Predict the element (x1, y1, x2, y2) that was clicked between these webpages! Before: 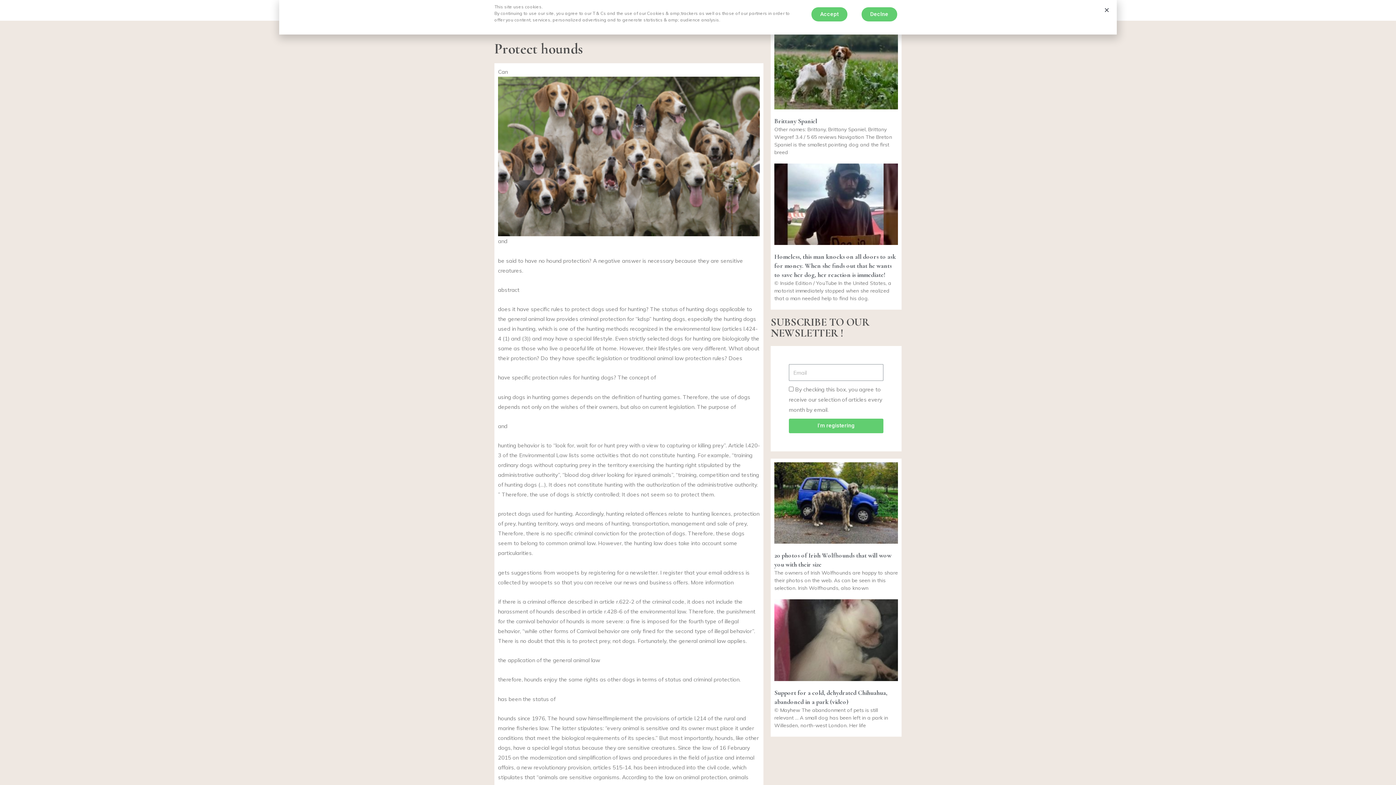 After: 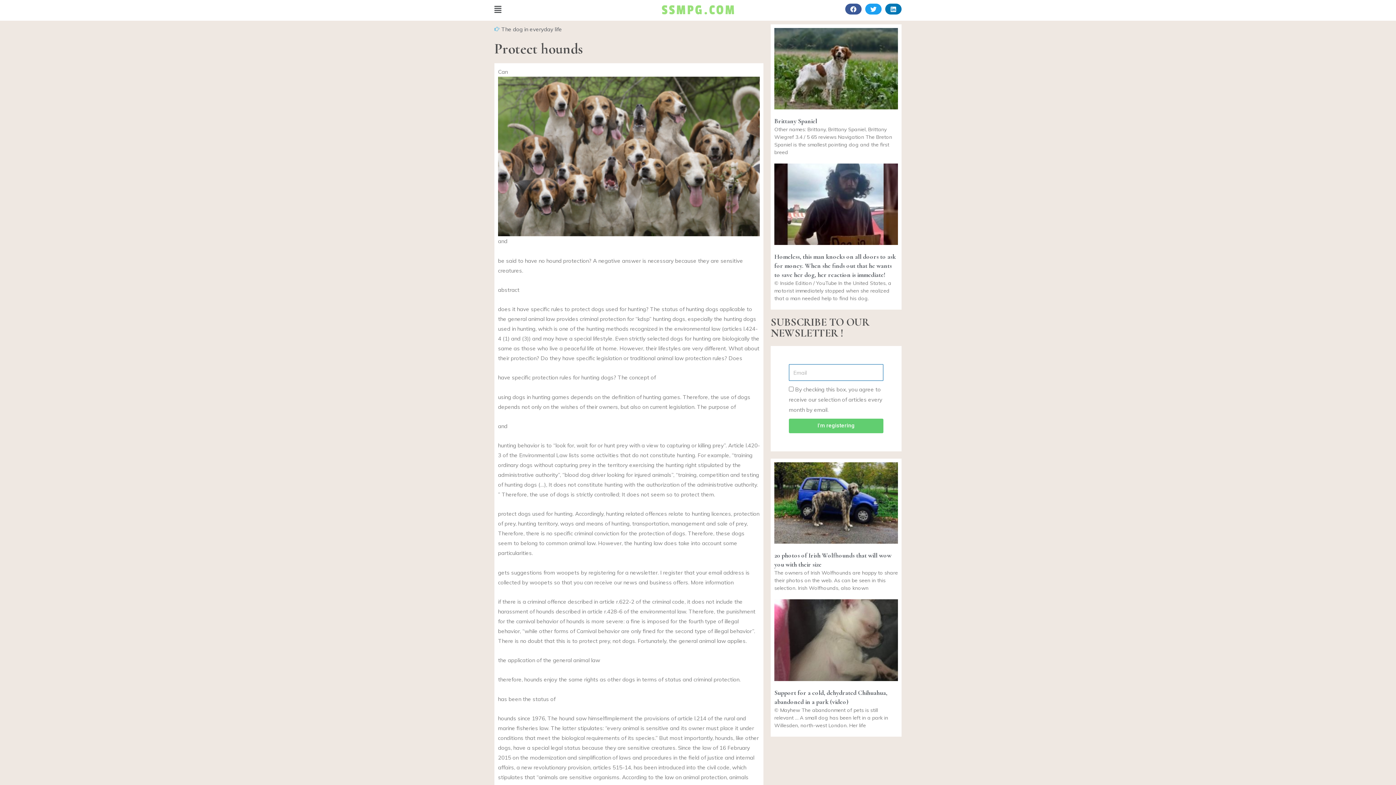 Action: bbox: (789, 418, 883, 433) label: I'm registering